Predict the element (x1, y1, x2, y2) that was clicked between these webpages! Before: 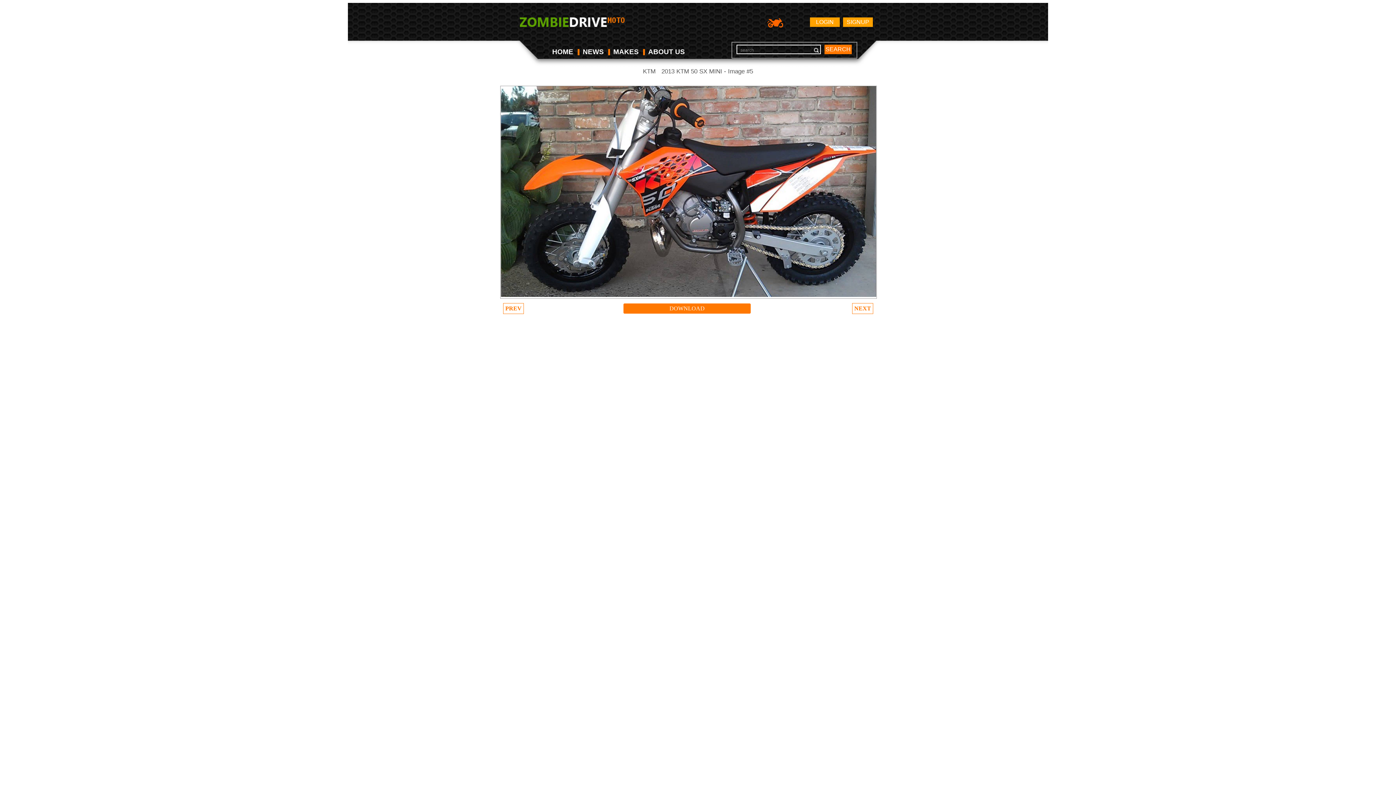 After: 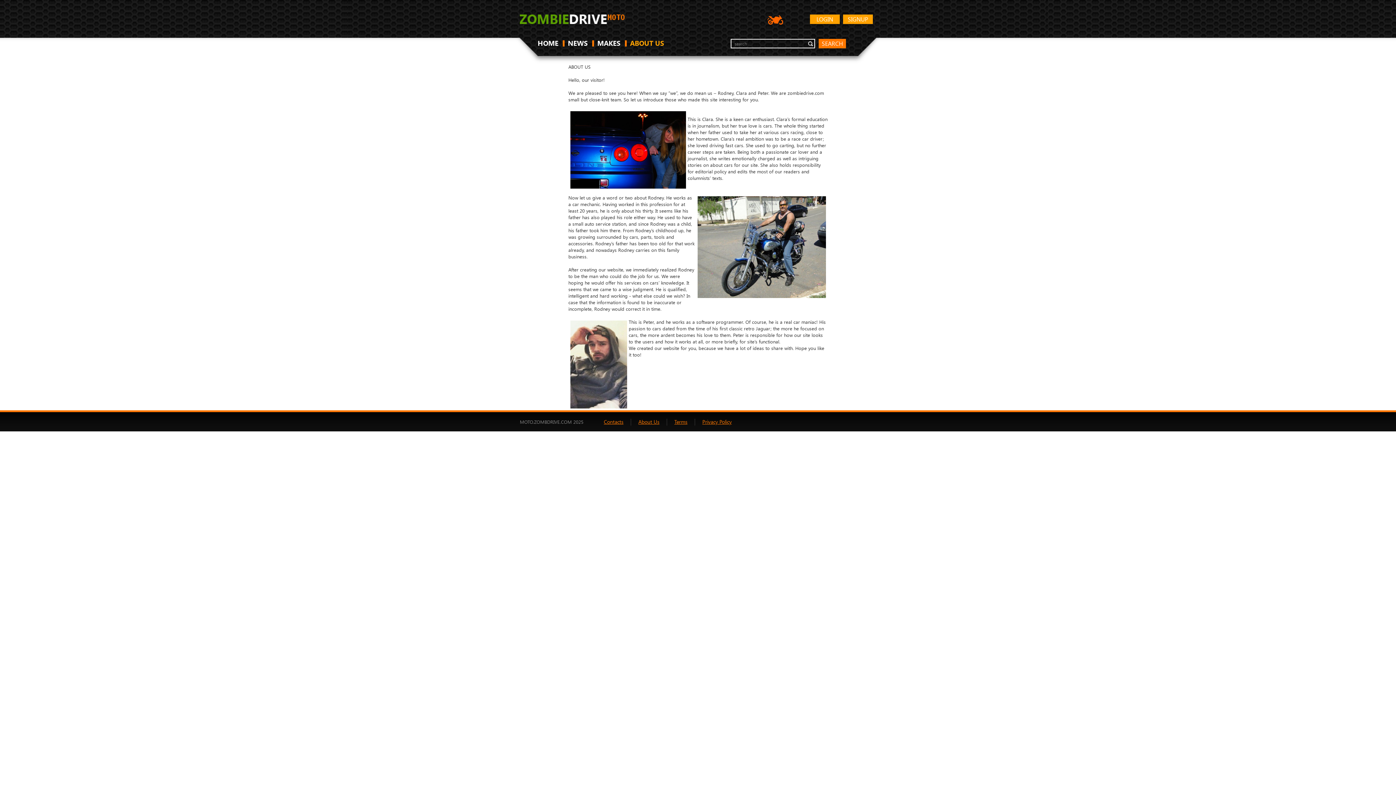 Action: label: ABOUT US bbox: (648, 48, 685, 55)